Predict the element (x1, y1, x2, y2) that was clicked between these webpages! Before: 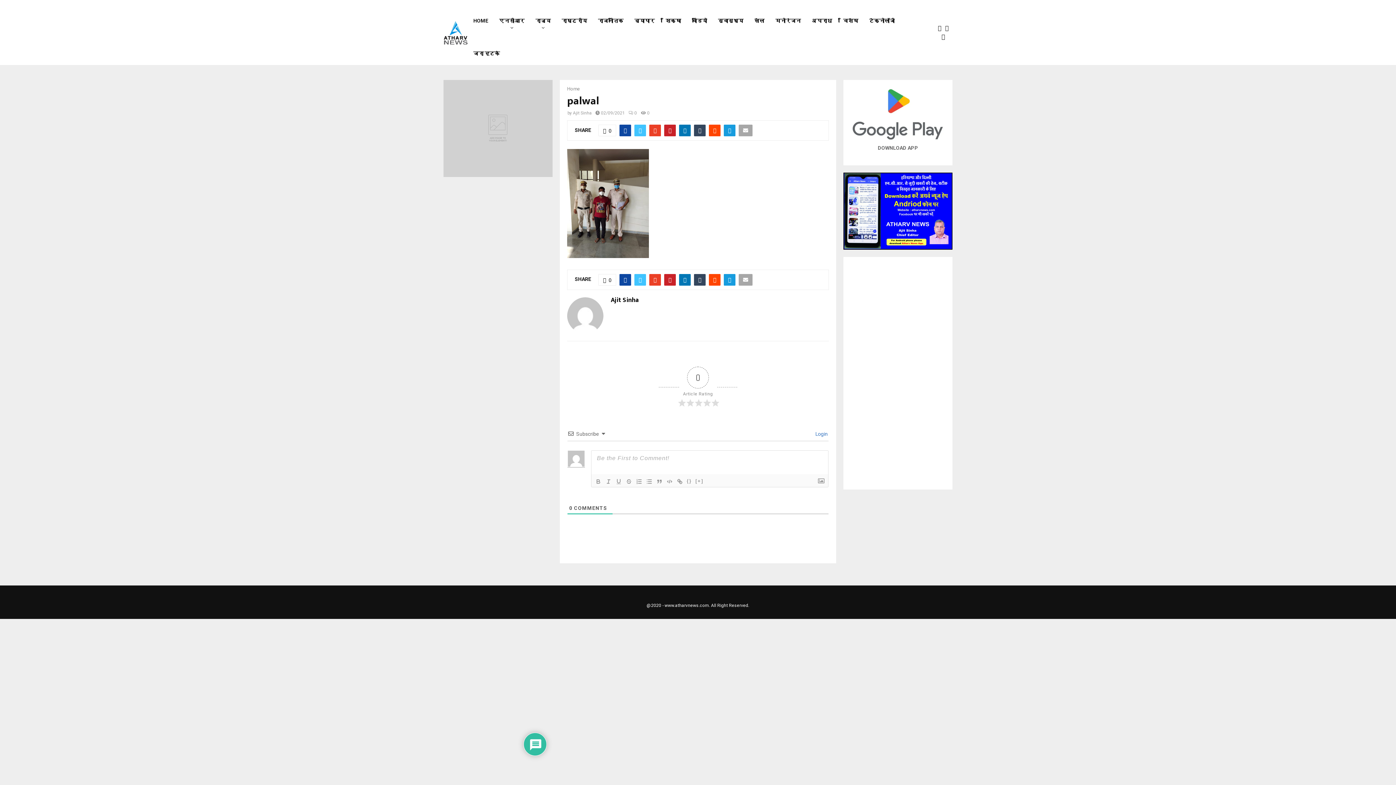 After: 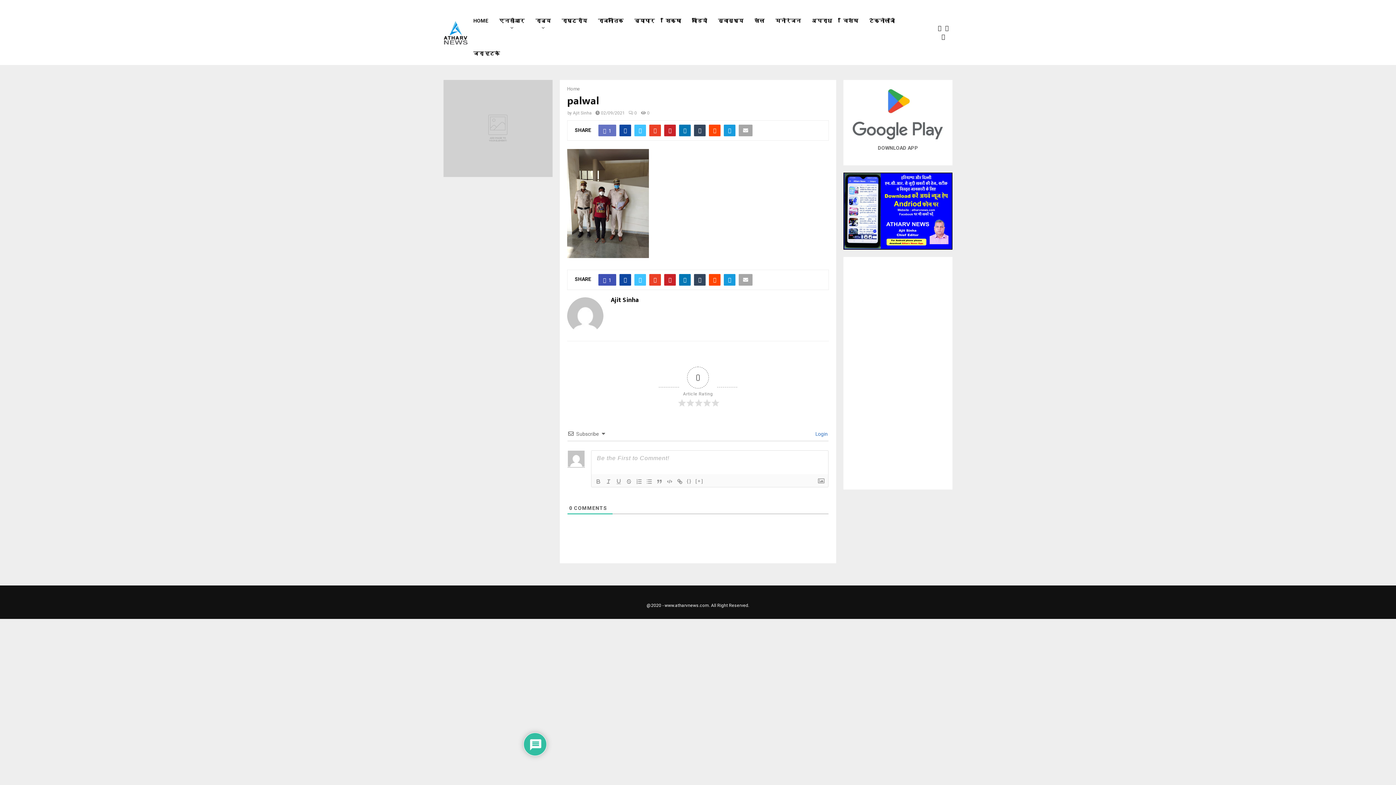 Action: bbox: (598, 124, 616, 136) label: 0